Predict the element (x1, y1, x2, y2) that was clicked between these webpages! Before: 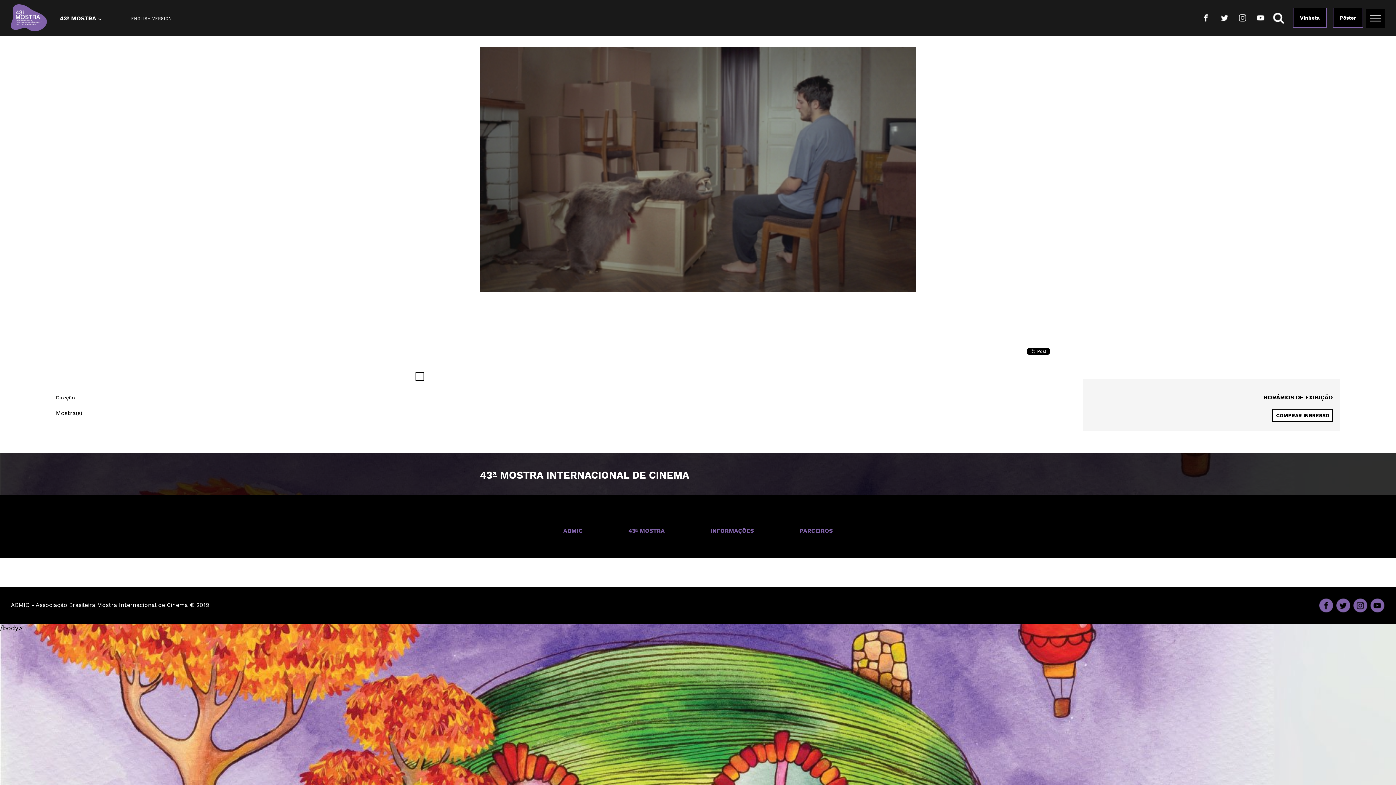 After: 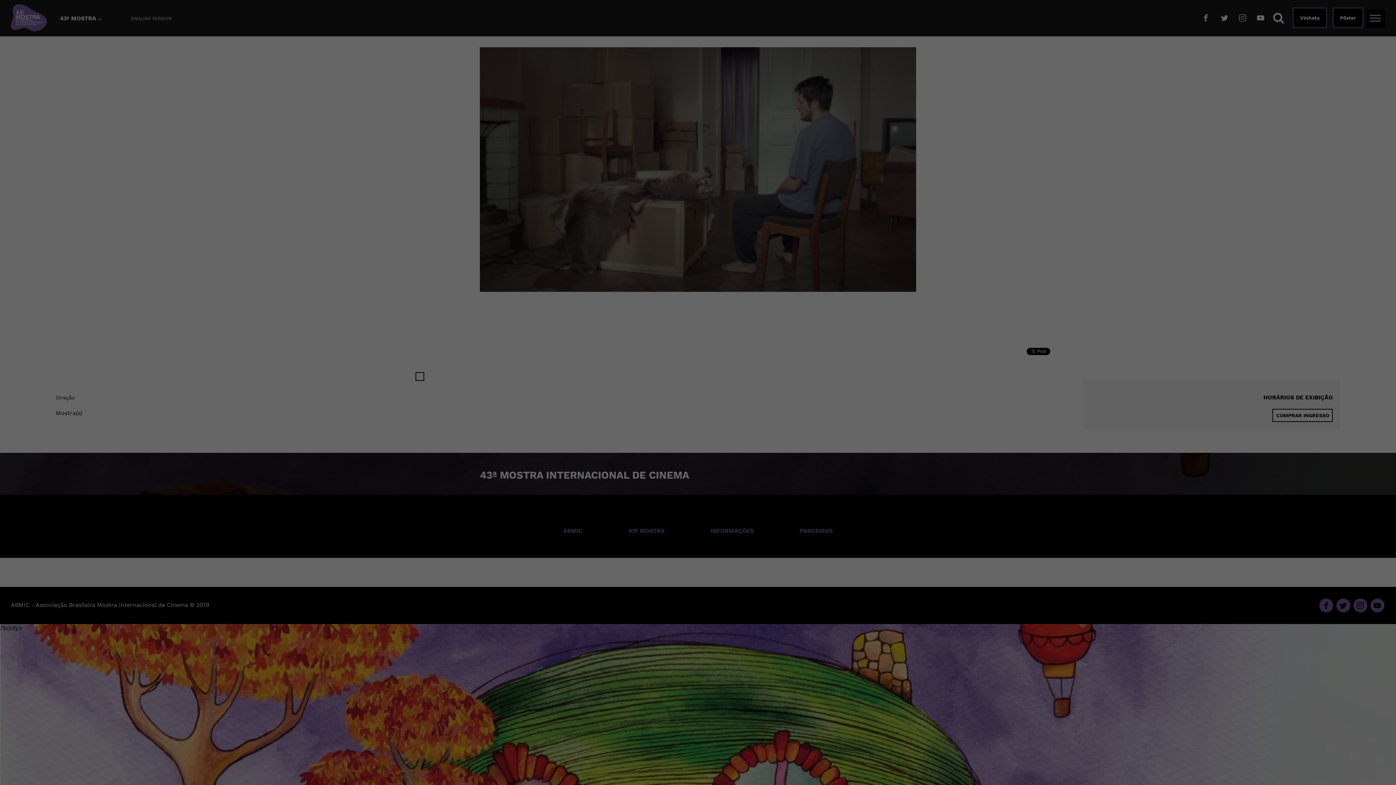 Action: label: Vinheta bbox: (1293, 7, 1327, 28)